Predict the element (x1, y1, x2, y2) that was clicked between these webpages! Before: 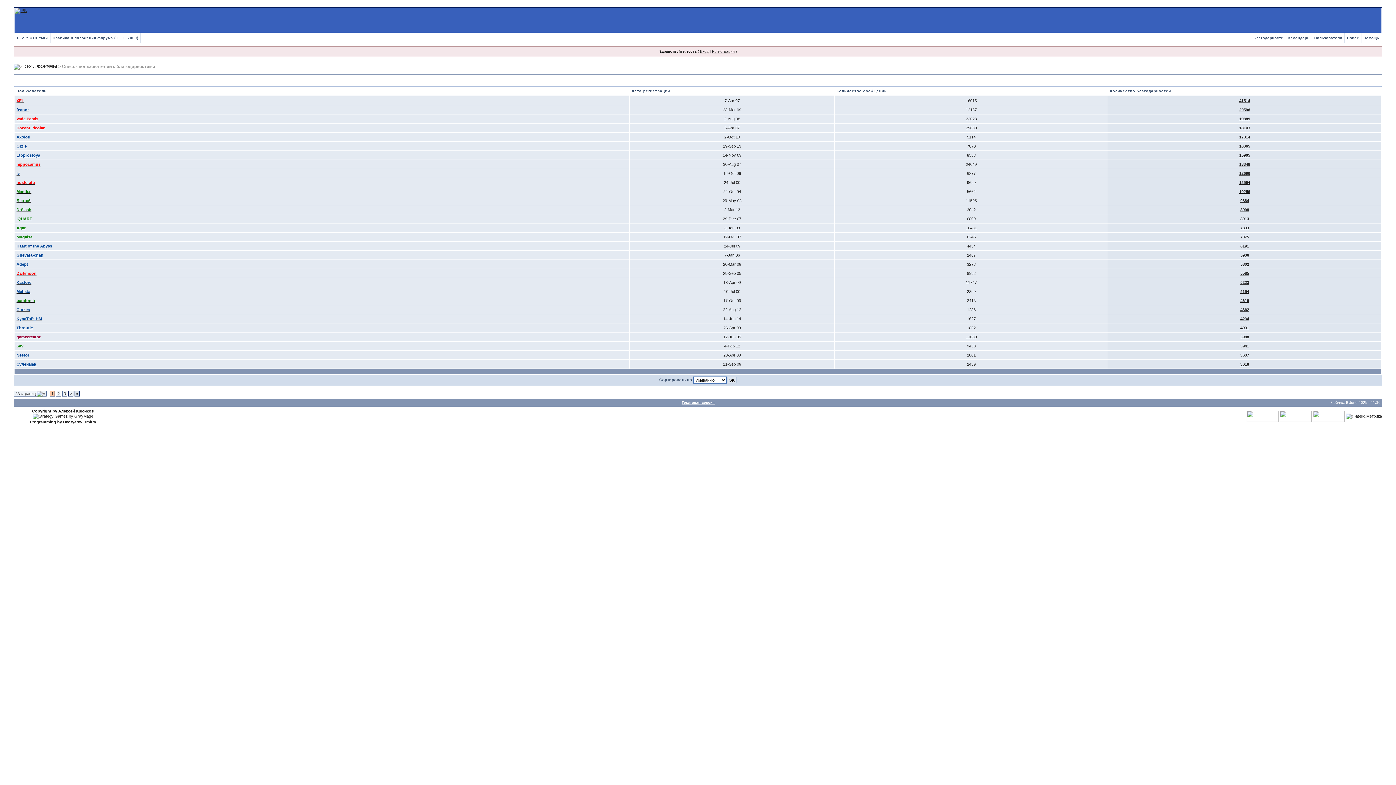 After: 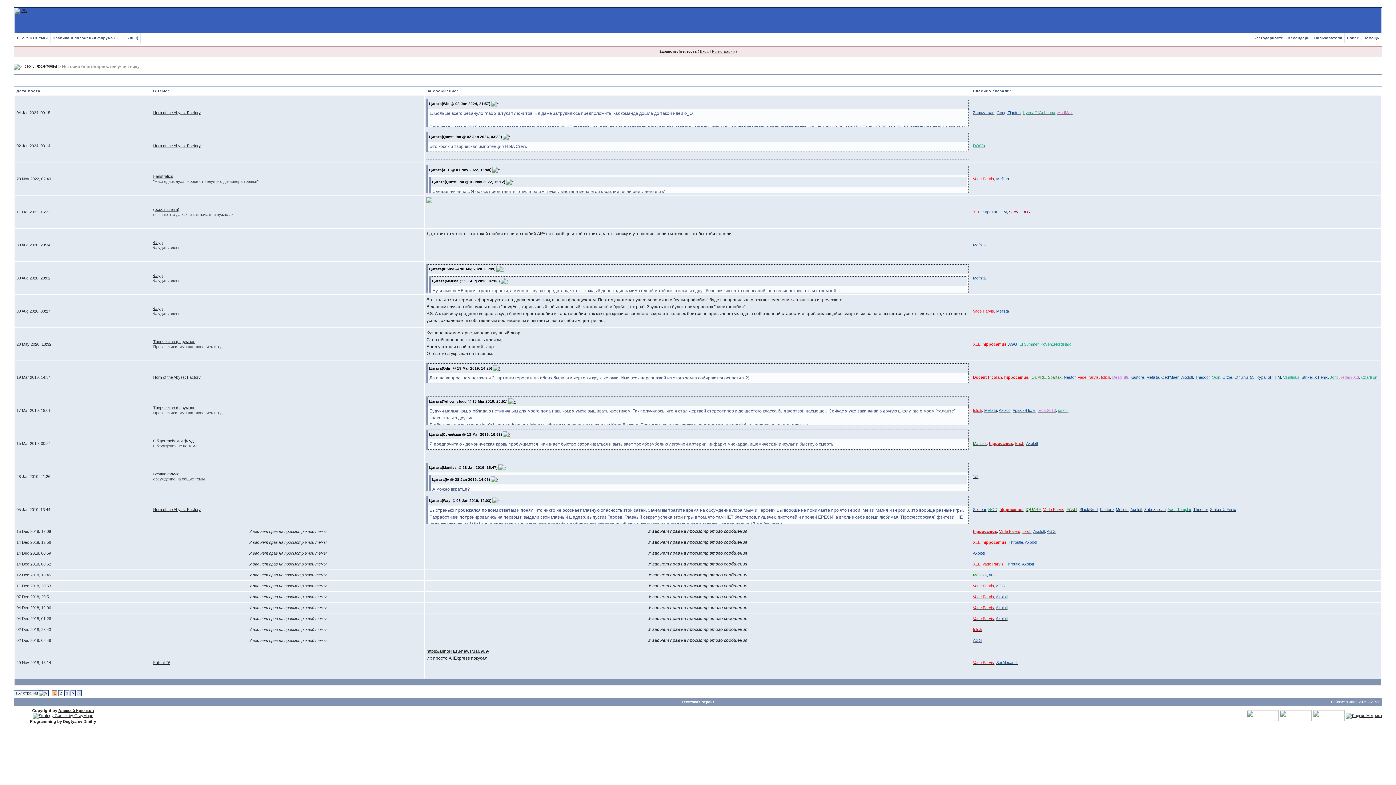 Action: label: 12594 bbox: (1239, 180, 1250, 184)